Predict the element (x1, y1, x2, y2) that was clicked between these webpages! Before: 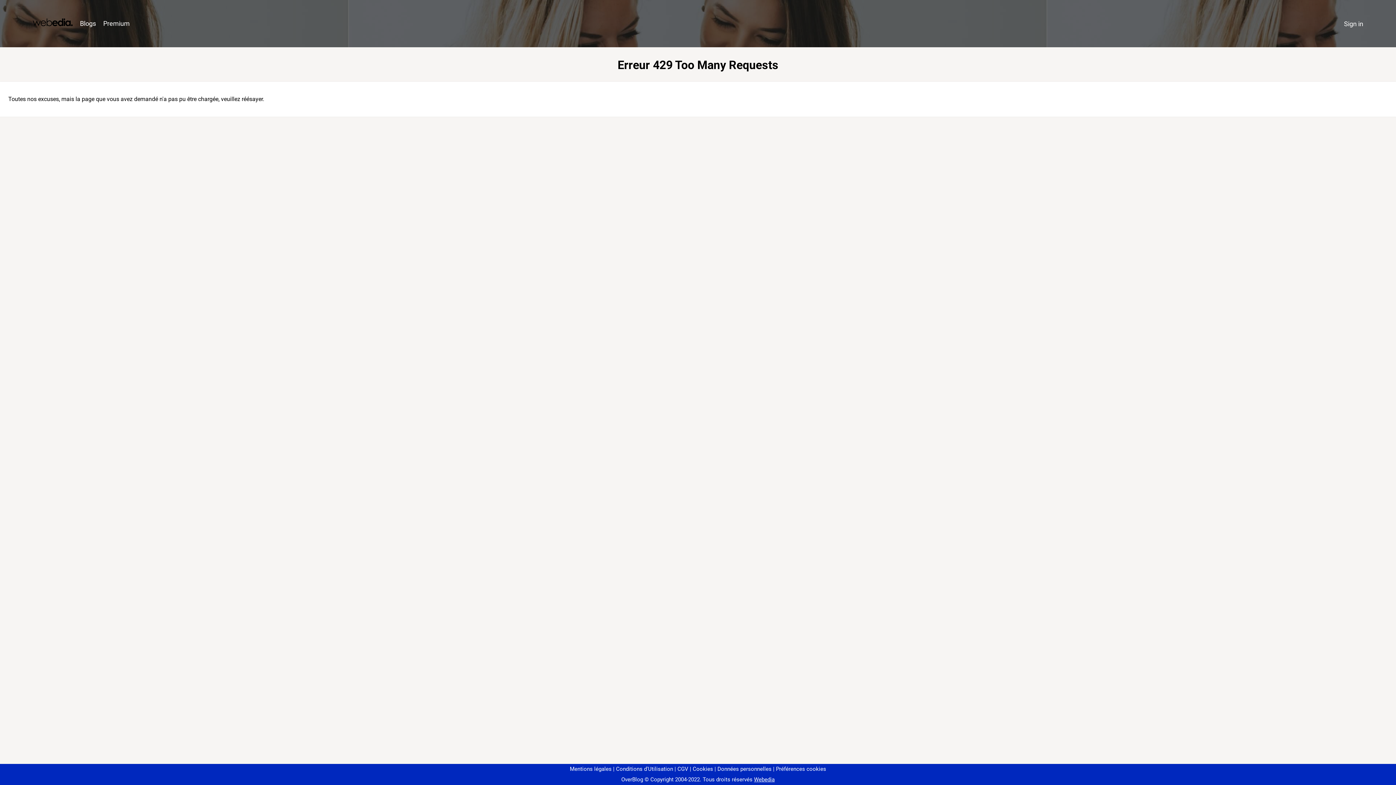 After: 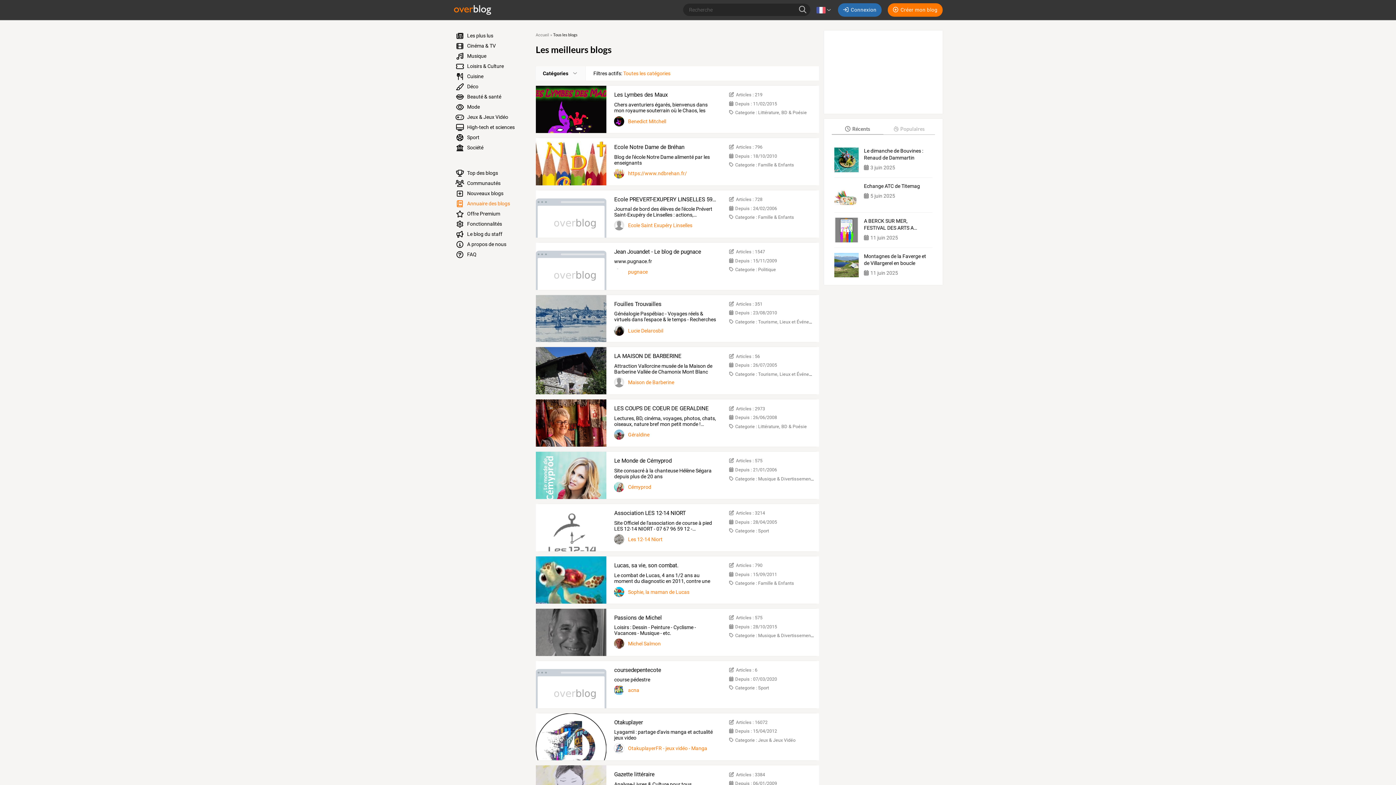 Action: label: Blogs bbox: (76, 16, 99, 31)